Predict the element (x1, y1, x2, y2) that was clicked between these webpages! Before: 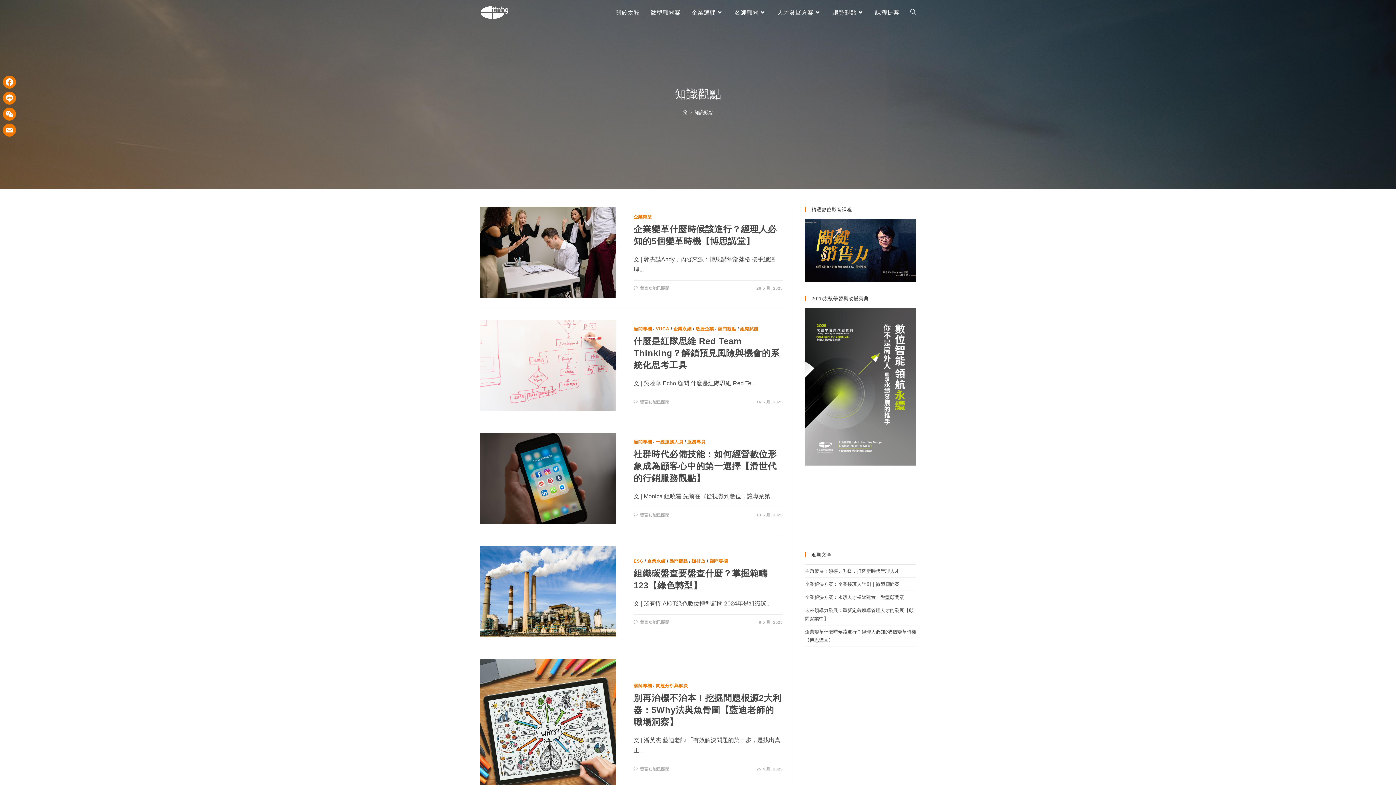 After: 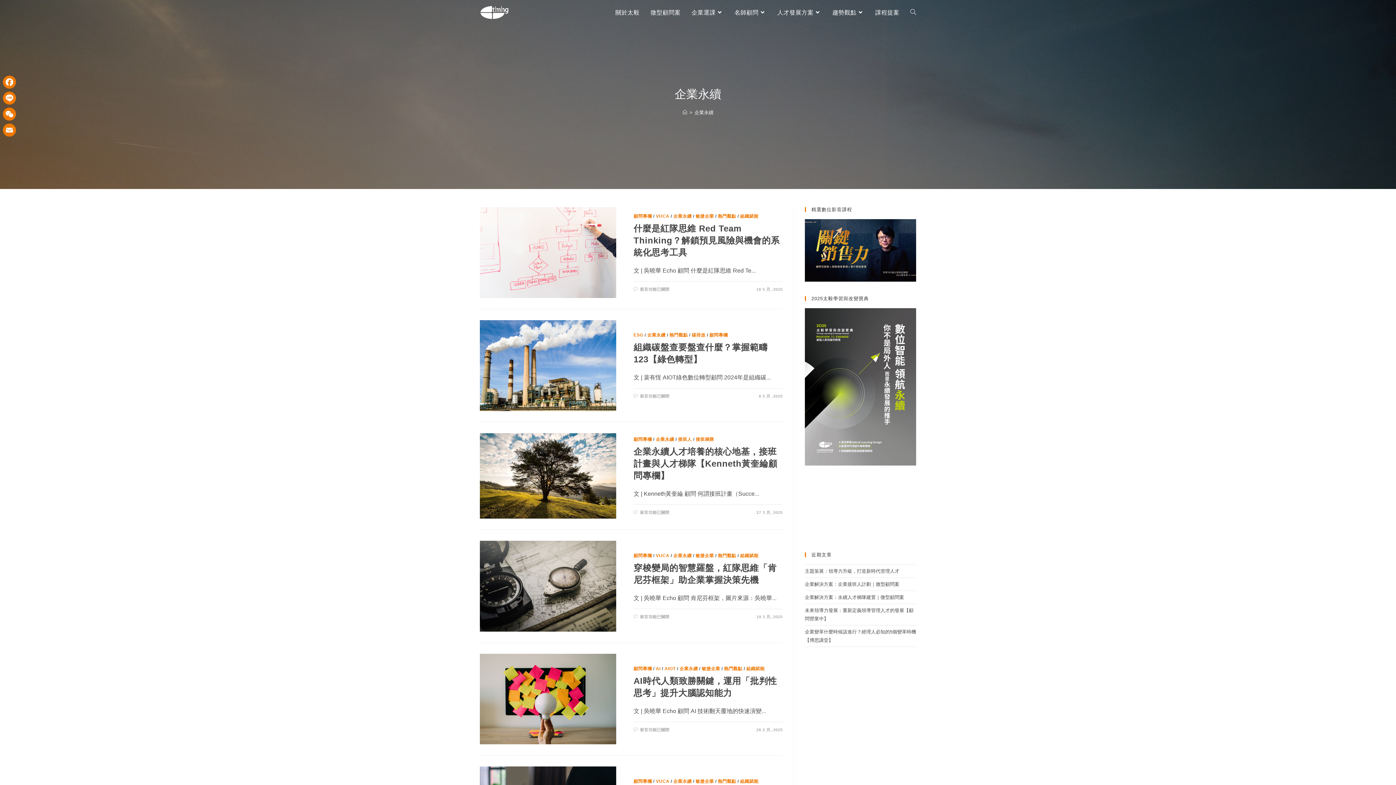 Action: bbox: (673, 326, 691, 331) label: 企業永續